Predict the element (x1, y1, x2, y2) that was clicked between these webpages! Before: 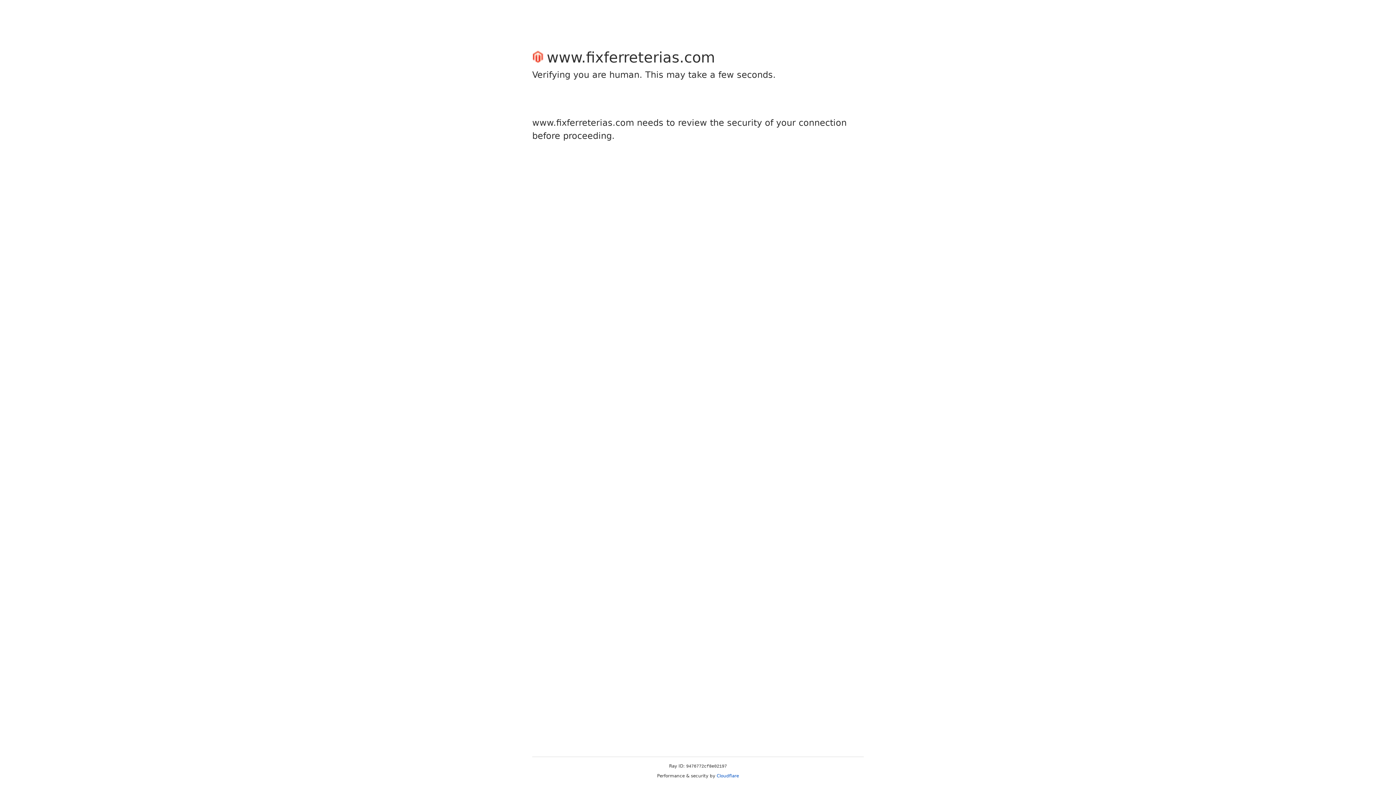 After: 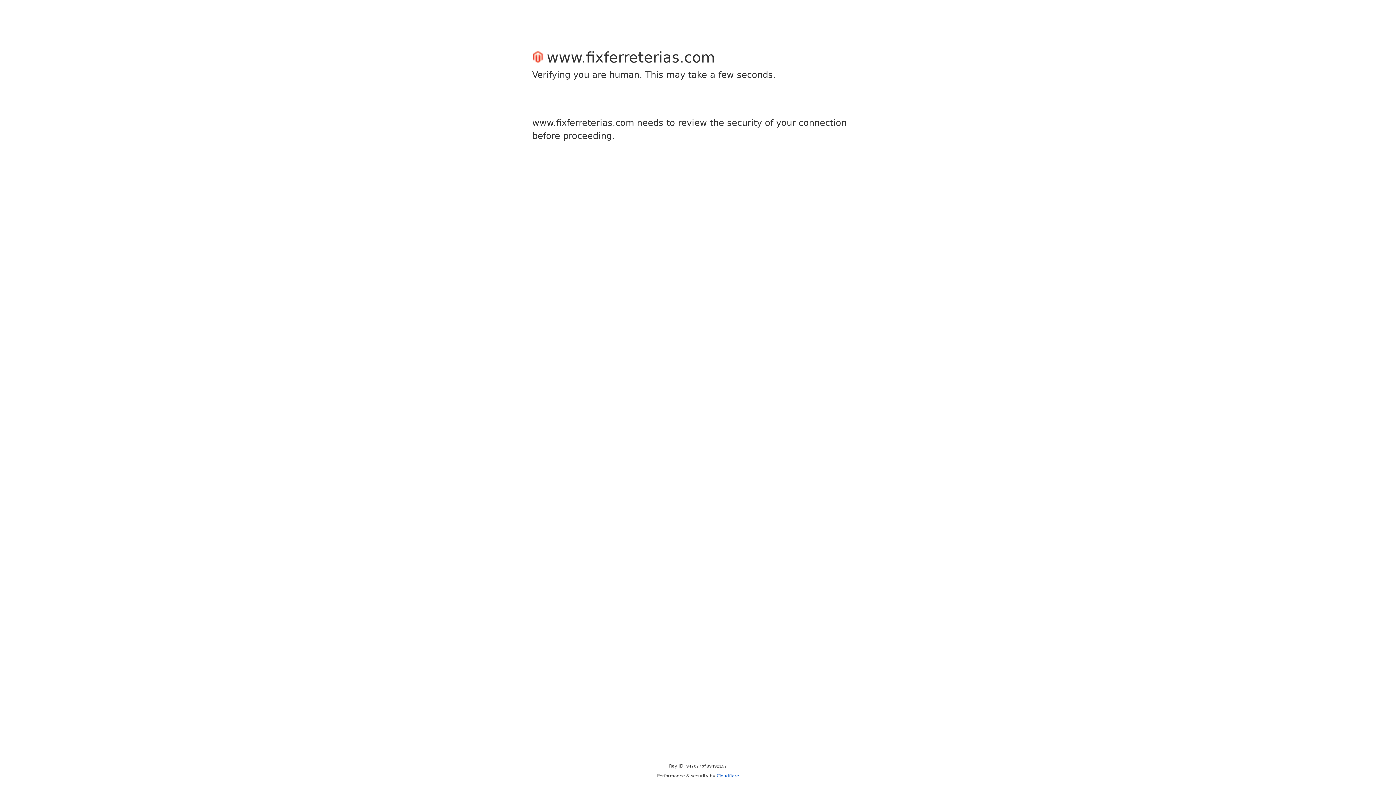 Action: label: Cloudflare bbox: (716, 773, 739, 778)